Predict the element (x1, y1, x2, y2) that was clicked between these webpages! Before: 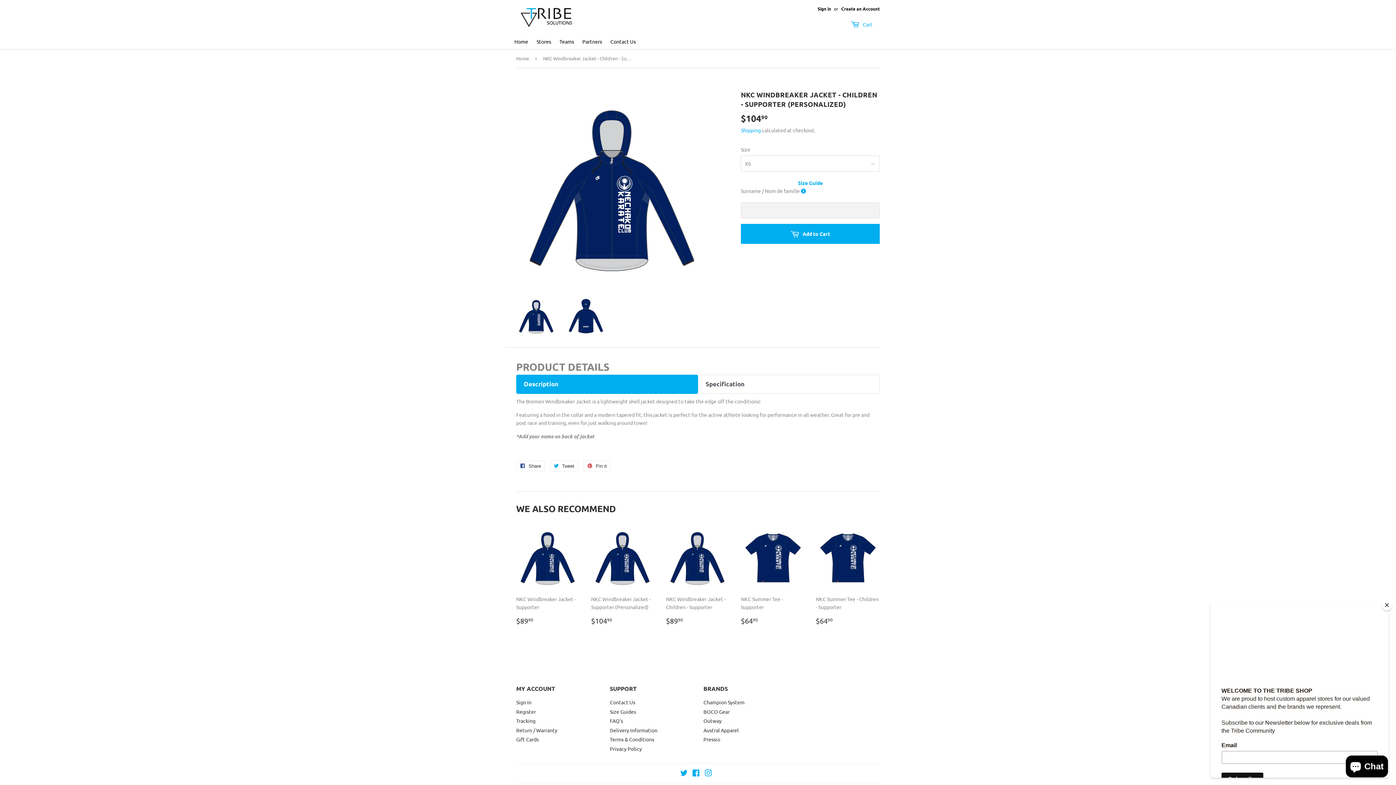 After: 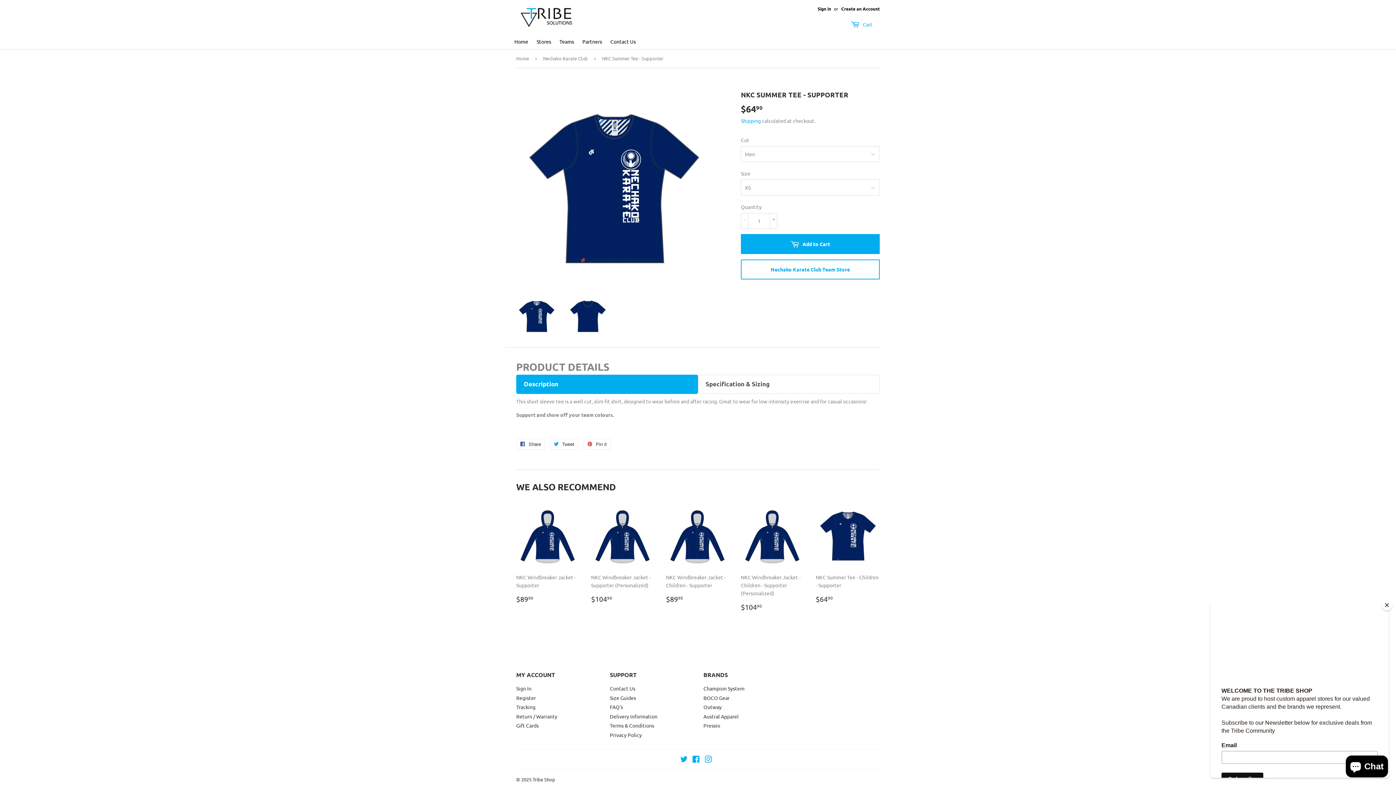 Action: bbox: (741, 525, 805, 630) label: NKC Summer Tee - Supporter

REGULAR PRICE
$6490
$64.90